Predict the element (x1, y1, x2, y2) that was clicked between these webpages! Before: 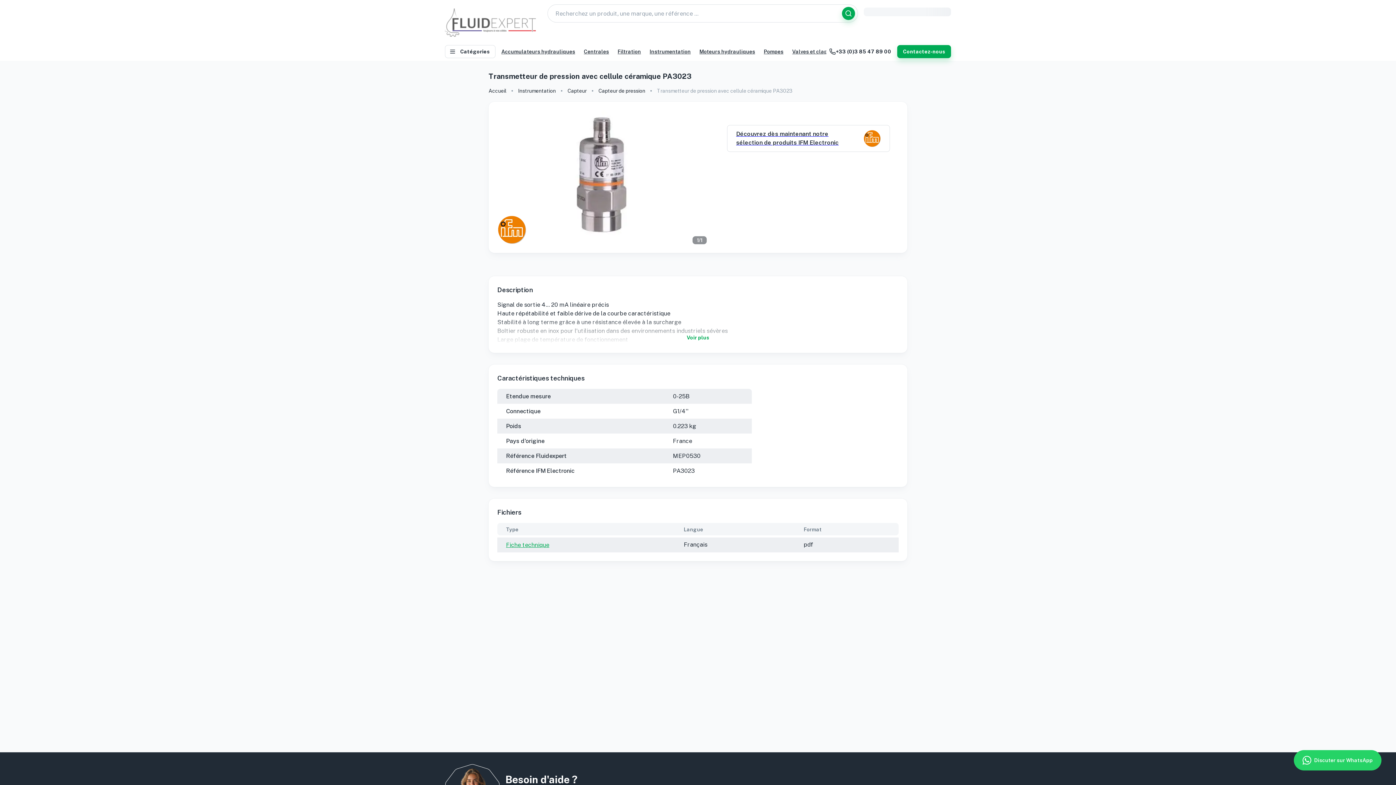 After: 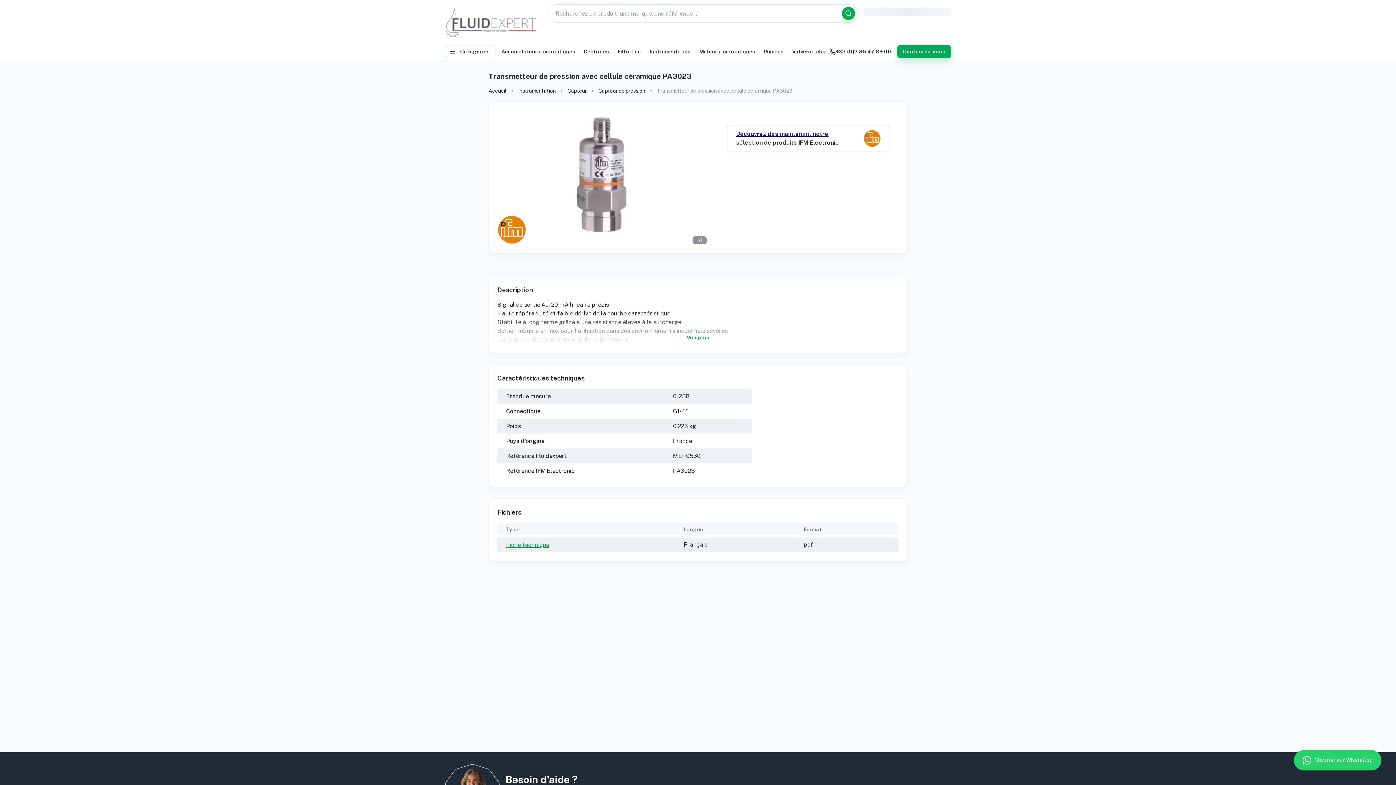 Action: label: Fiche technique bbox: (506, 541, 549, 548)